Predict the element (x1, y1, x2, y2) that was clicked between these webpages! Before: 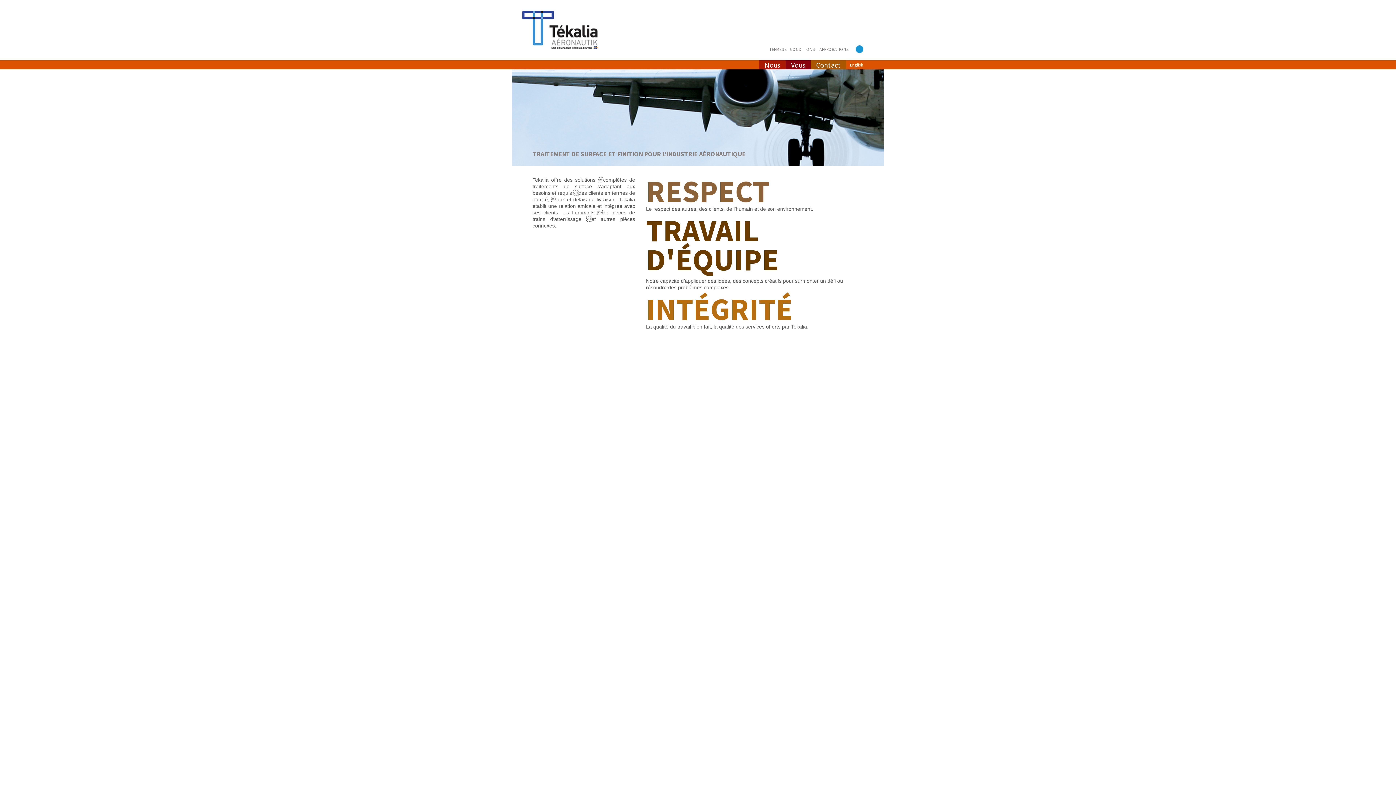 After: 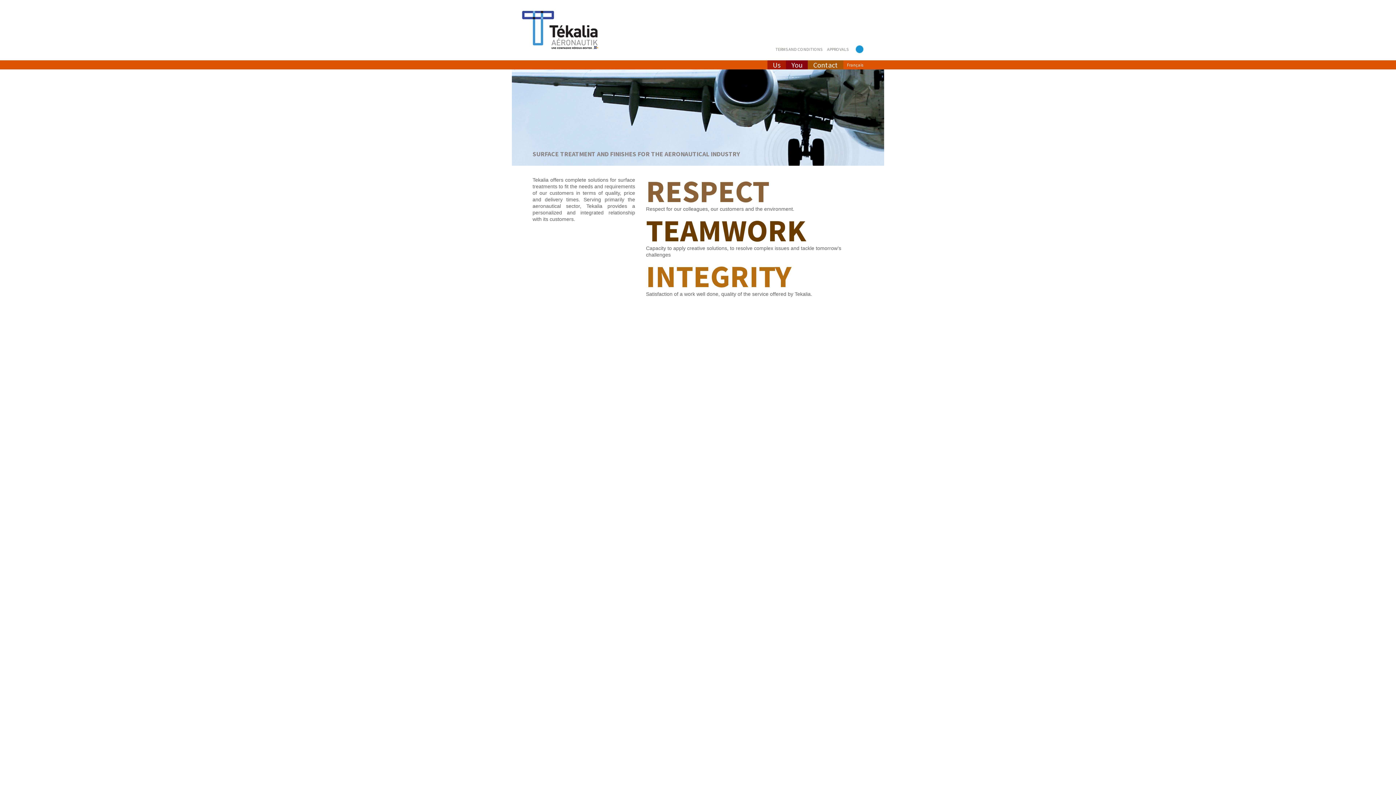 Action: label: English bbox: (846, 62, 863, 67)